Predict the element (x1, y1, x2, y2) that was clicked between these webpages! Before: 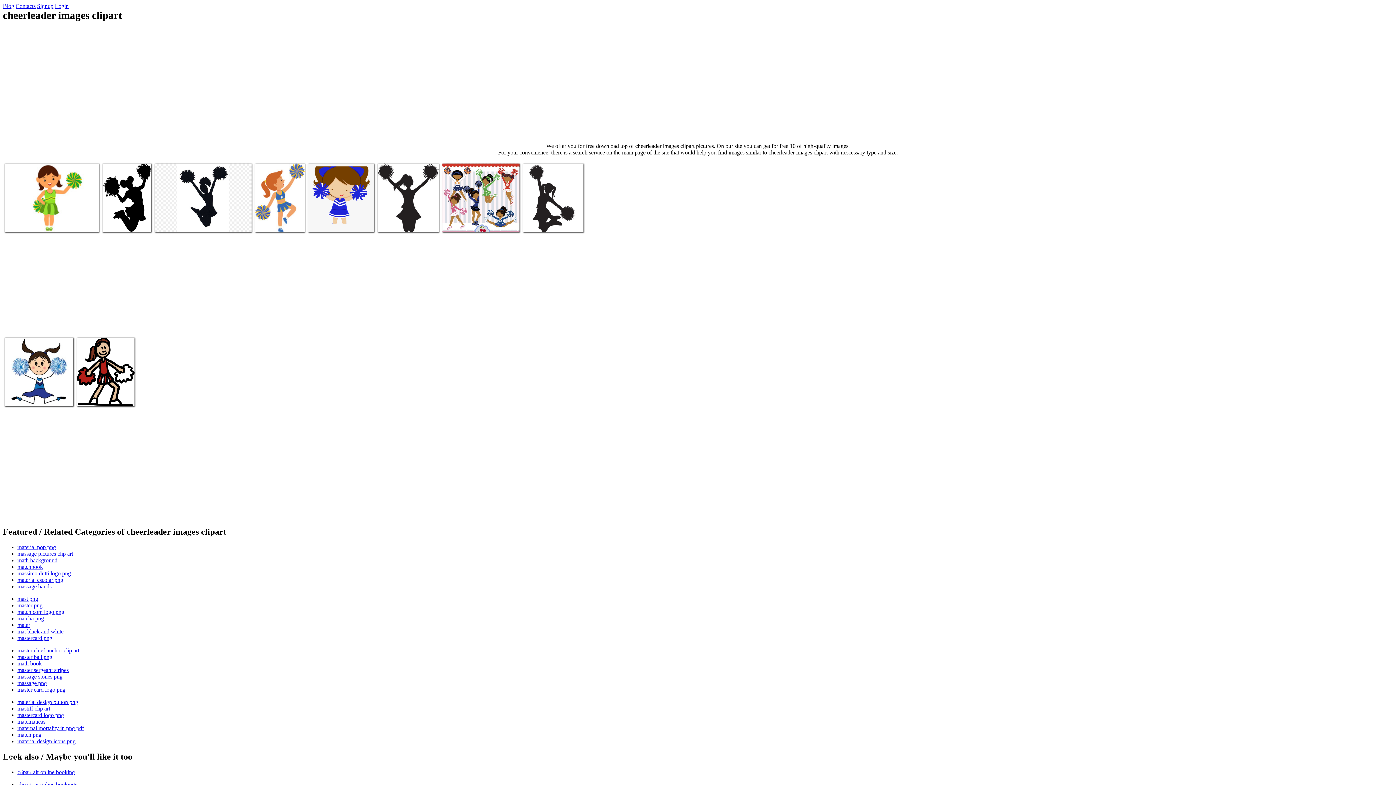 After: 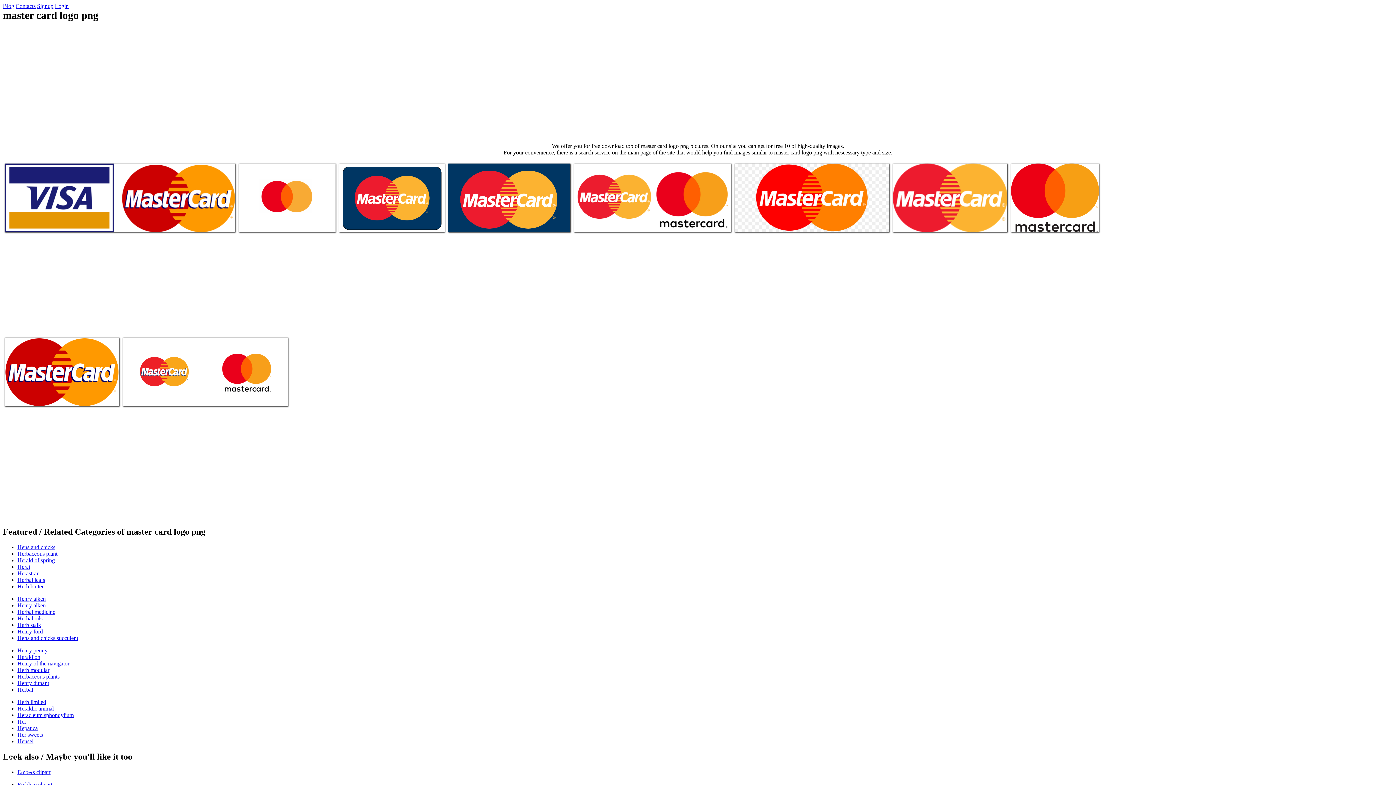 Action: label: master card logo png bbox: (17, 687, 65, 693)